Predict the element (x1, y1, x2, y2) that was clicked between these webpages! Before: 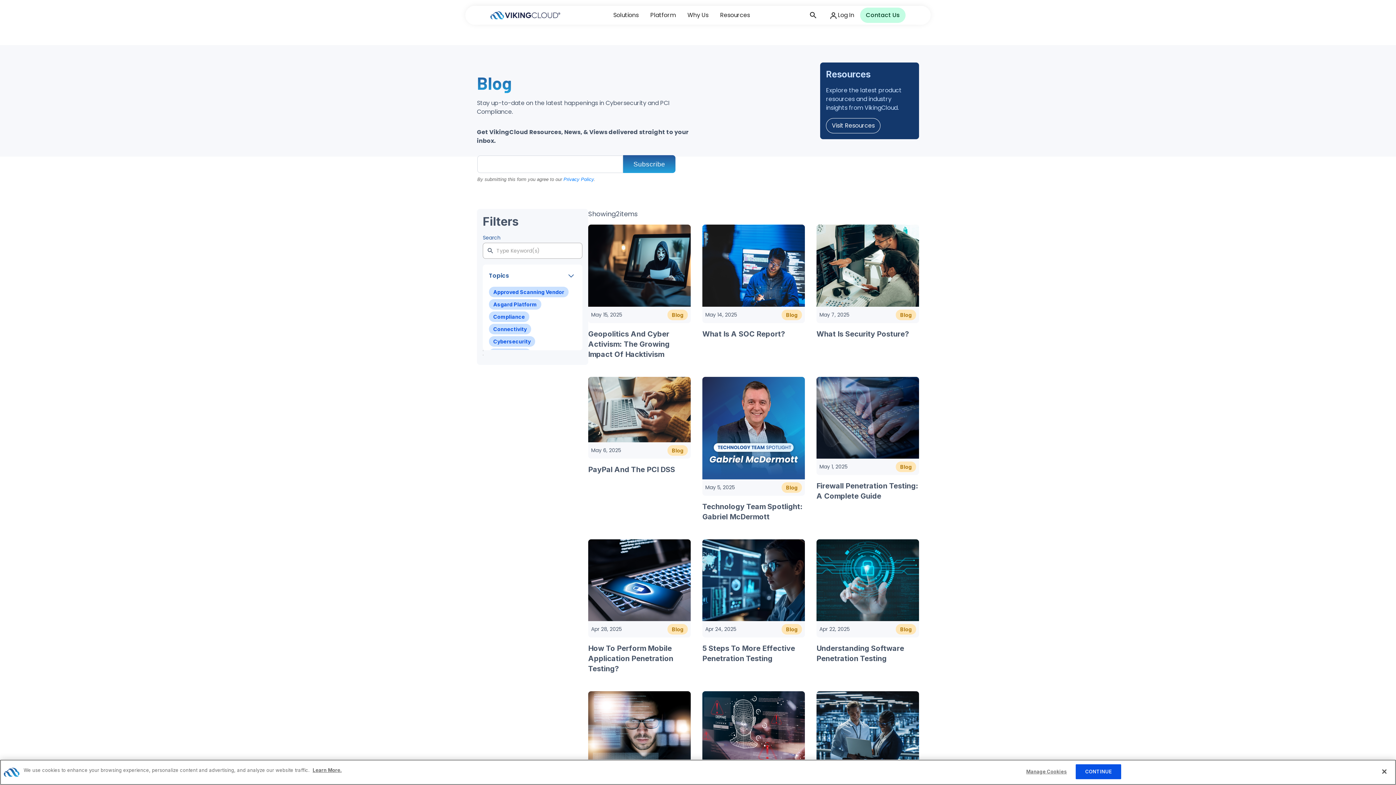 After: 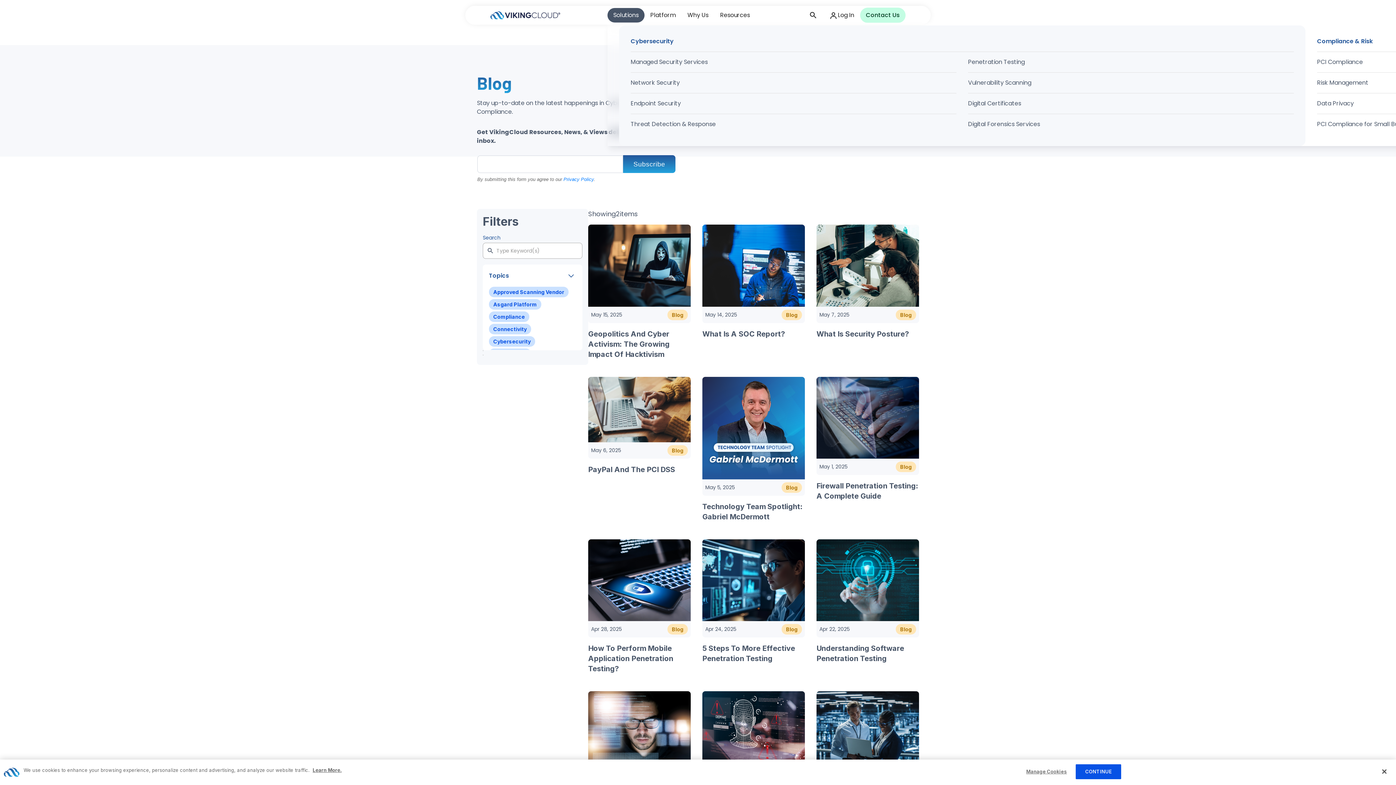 Action: label: Solutions bbox: (607, 8, 644, 22)